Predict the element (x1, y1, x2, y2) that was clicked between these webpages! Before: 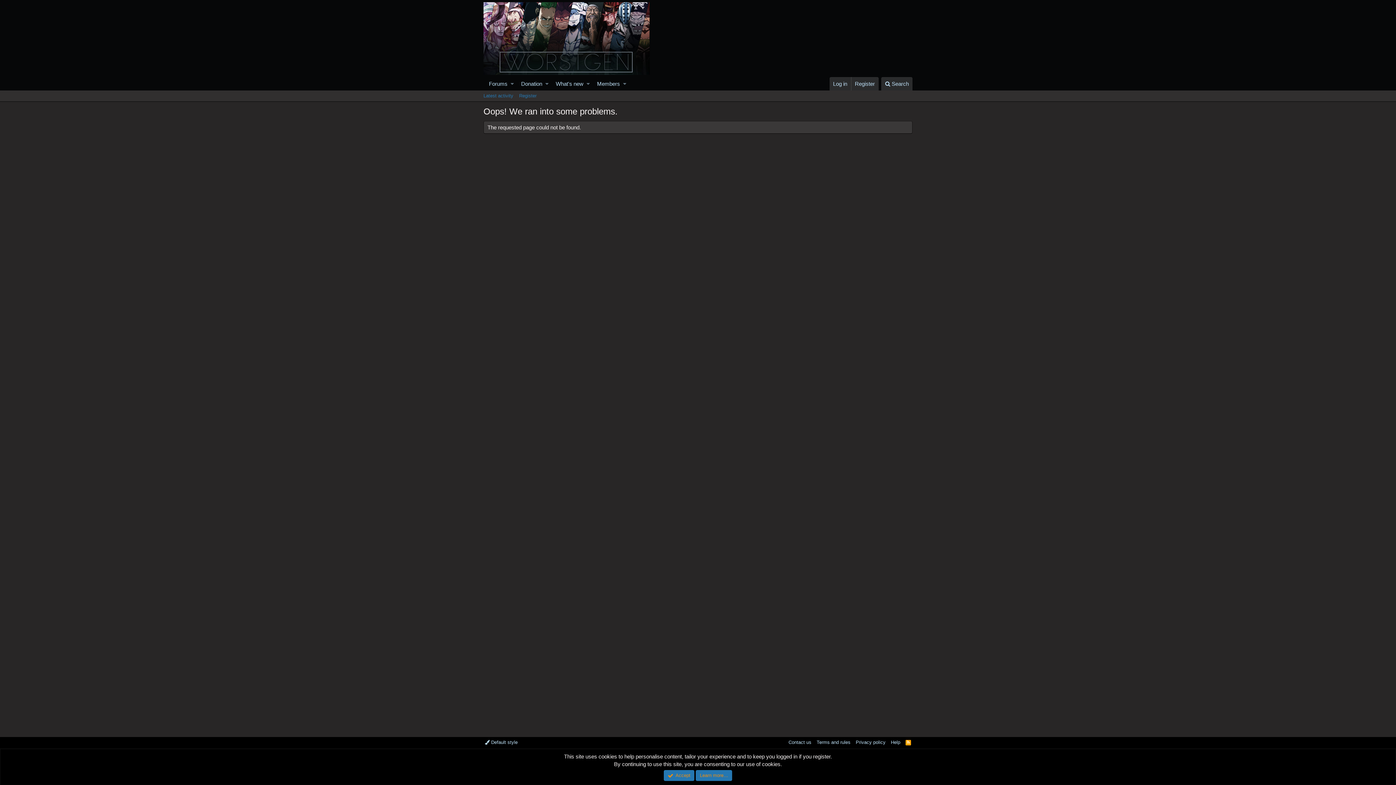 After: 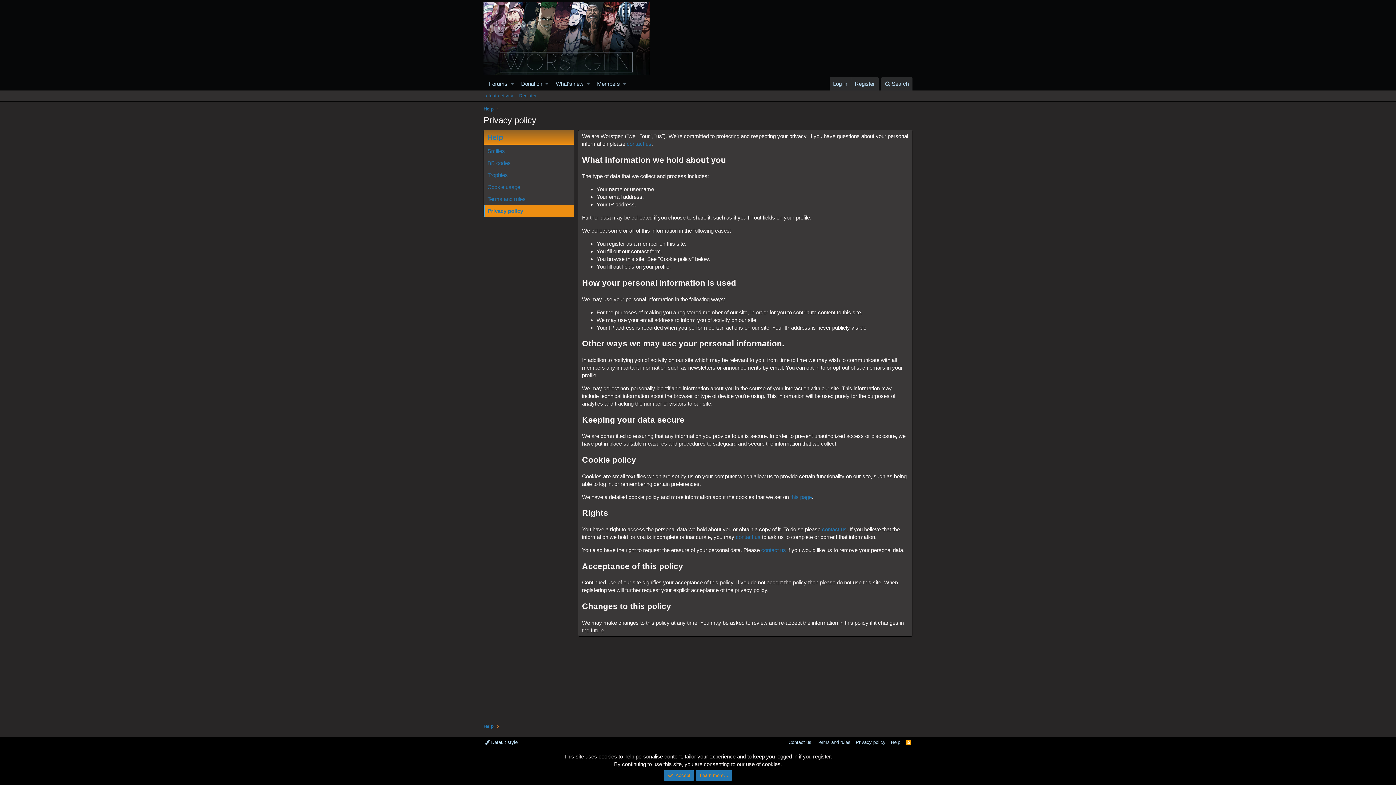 Action: bbox: (854, 739, 887, 746) label: Privacy policy